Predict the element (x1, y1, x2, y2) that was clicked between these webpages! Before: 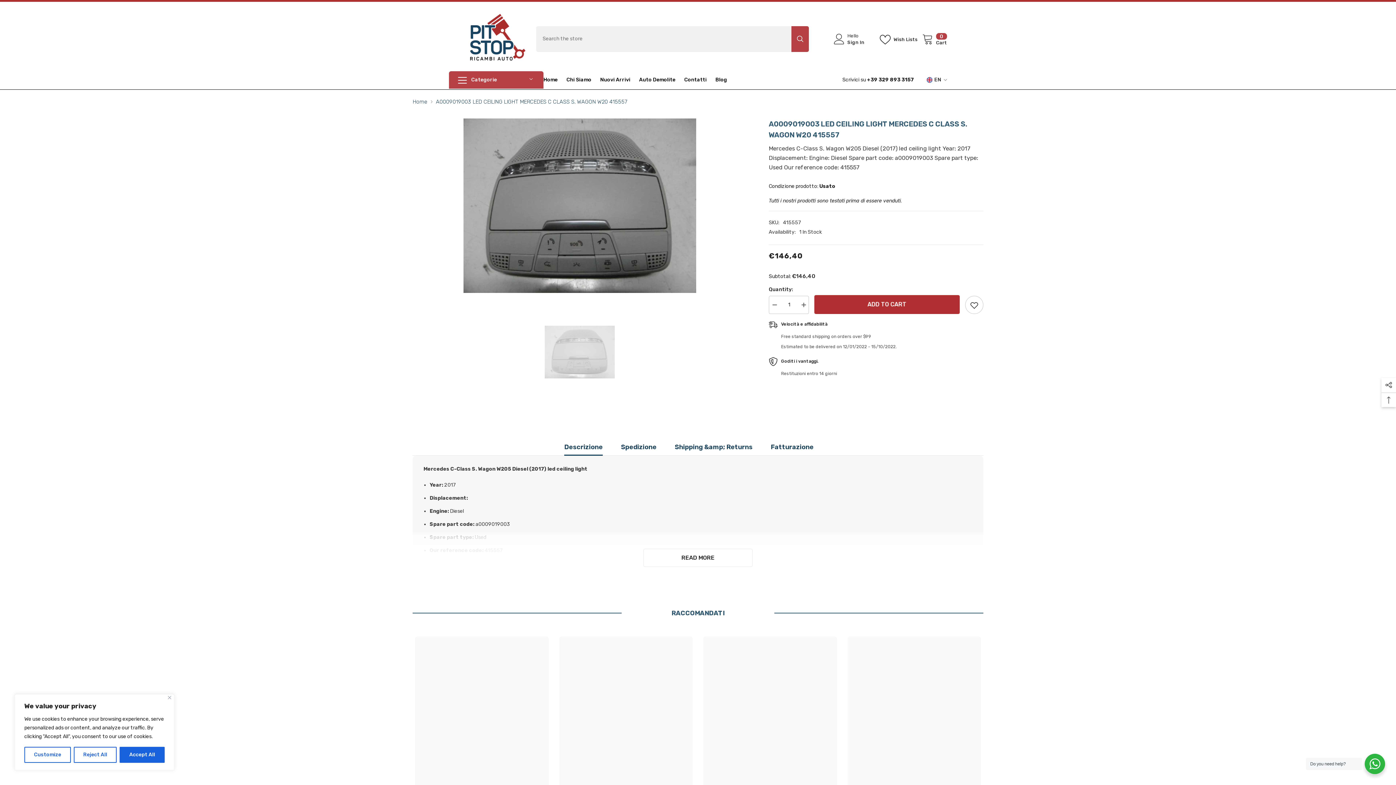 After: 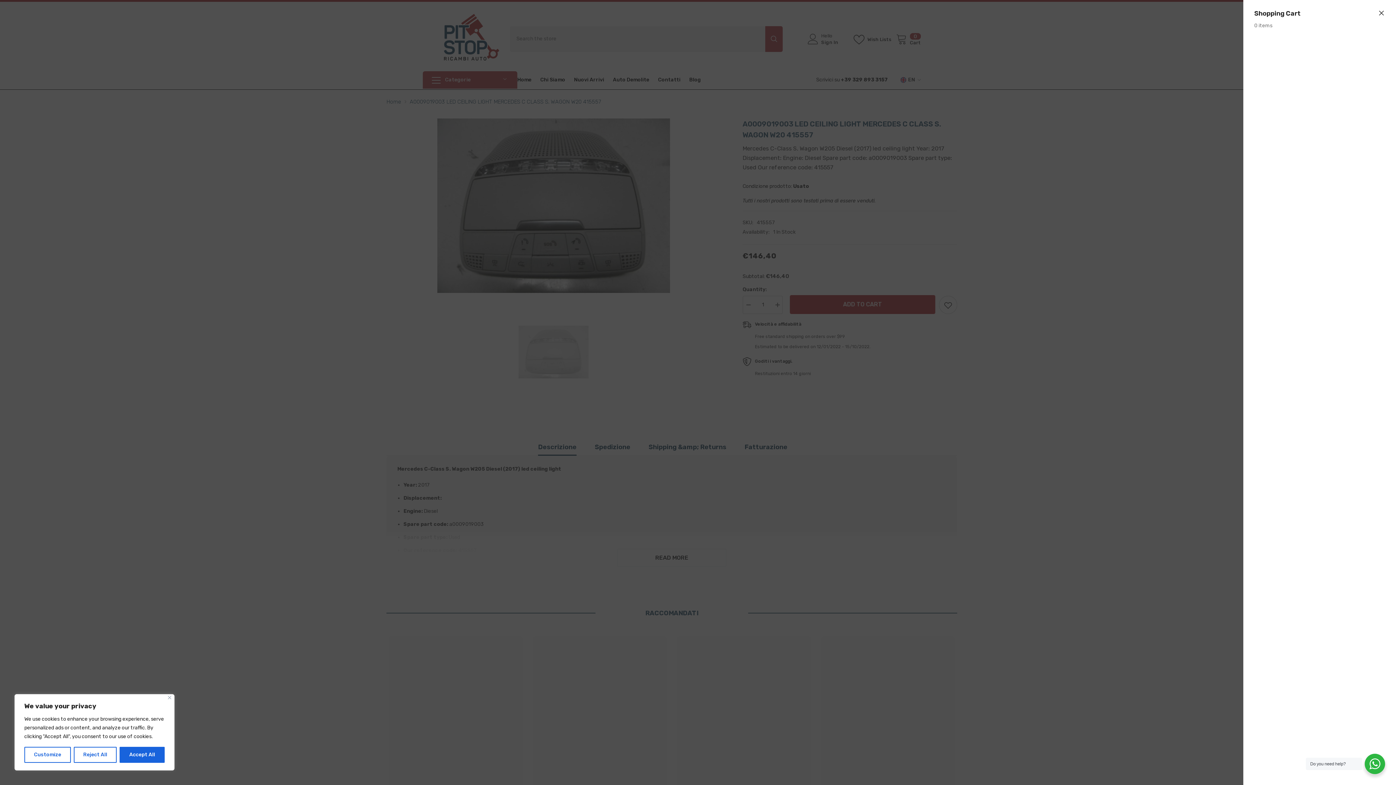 Action: label: 0
0 items
Cart bbox: (922, 32, 947, 44)